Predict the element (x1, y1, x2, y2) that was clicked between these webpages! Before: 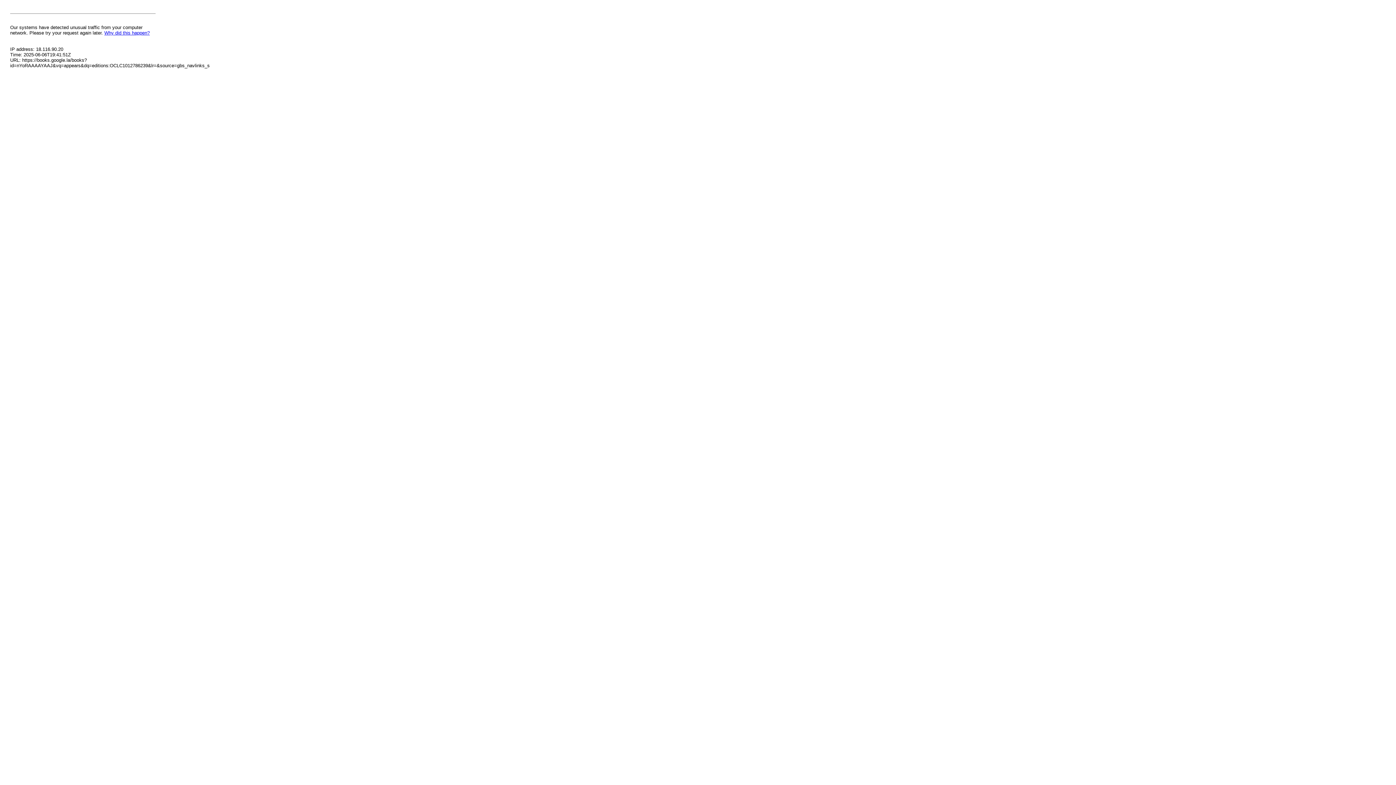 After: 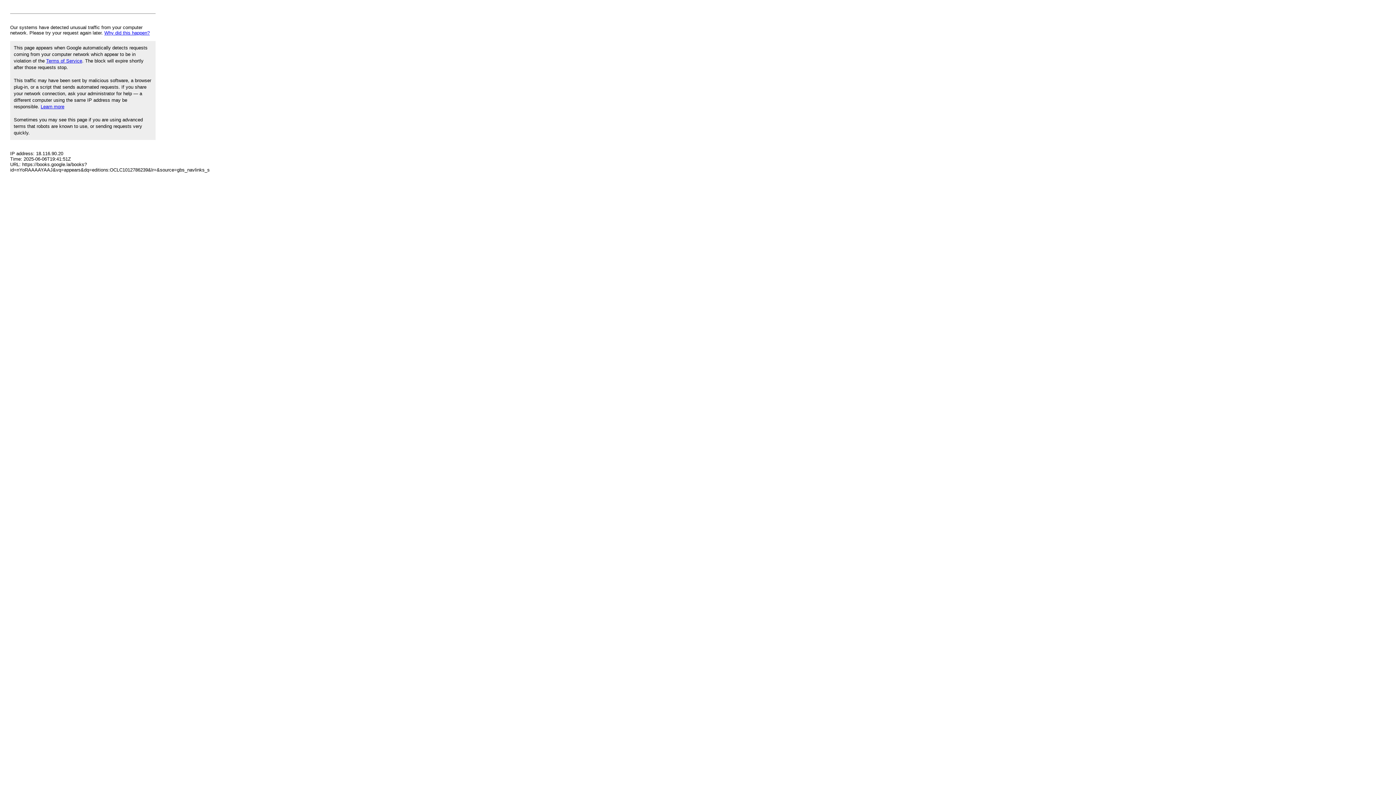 Action: bbox: (104, 30, 149, 35) label: Why did this happen?